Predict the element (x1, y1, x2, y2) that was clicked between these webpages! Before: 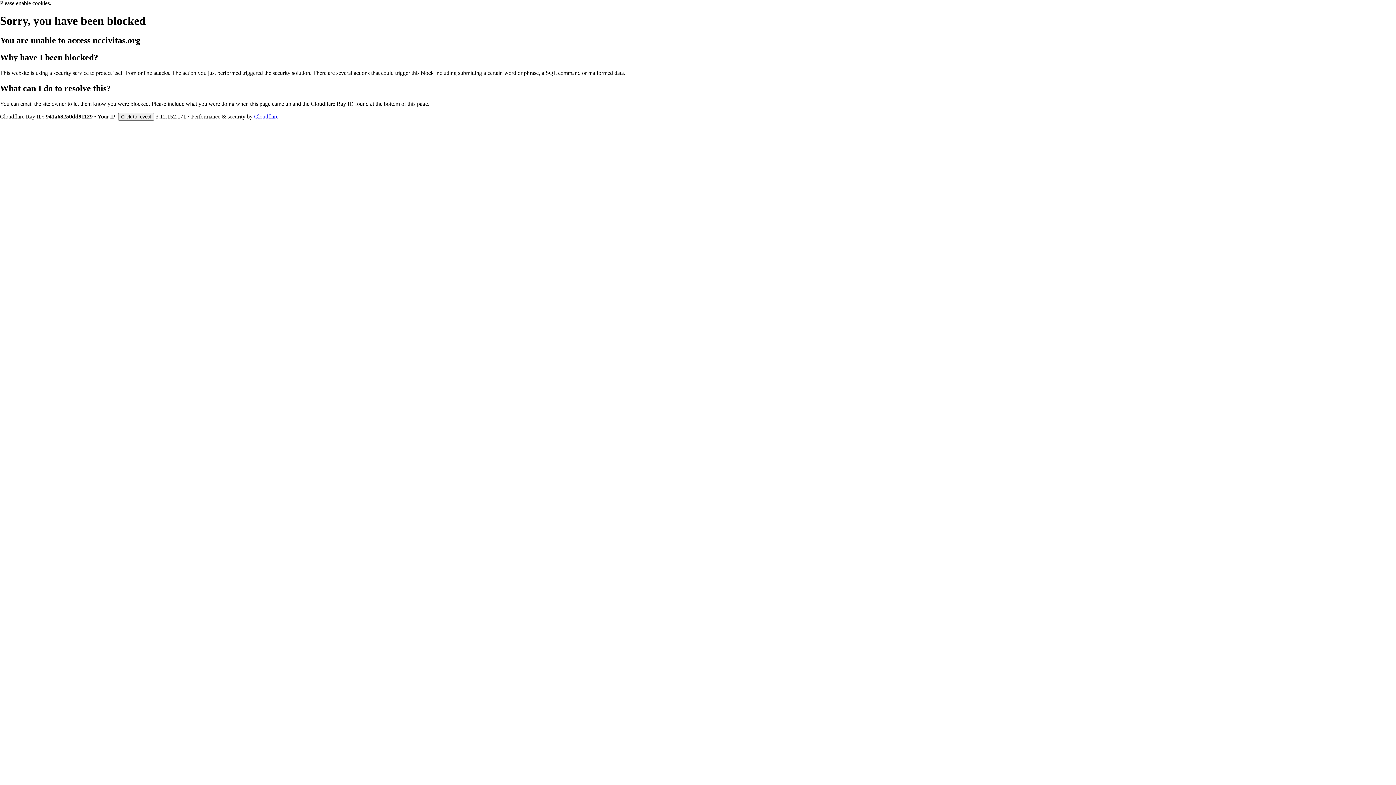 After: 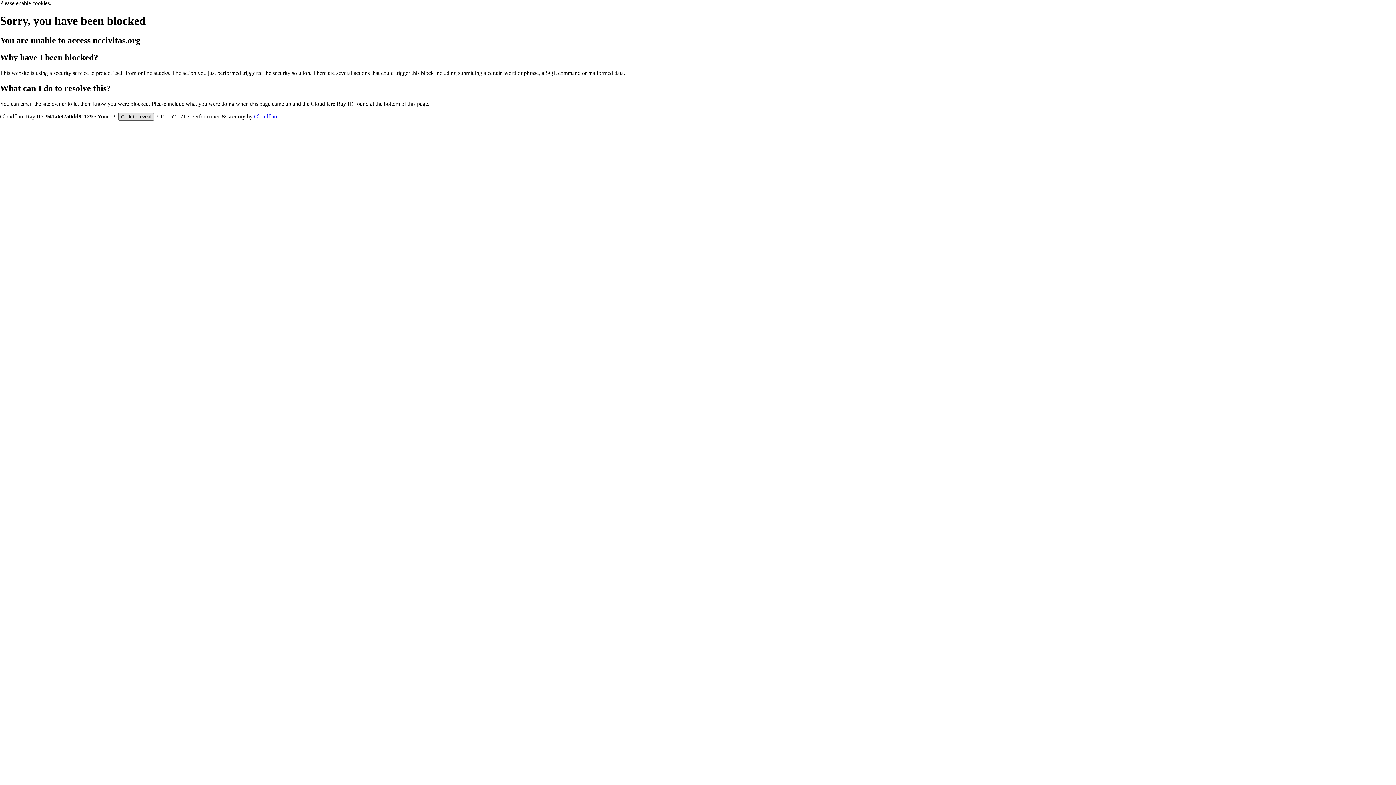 Action: label: Click to reveal bbox: (118, 112, 154, 120)